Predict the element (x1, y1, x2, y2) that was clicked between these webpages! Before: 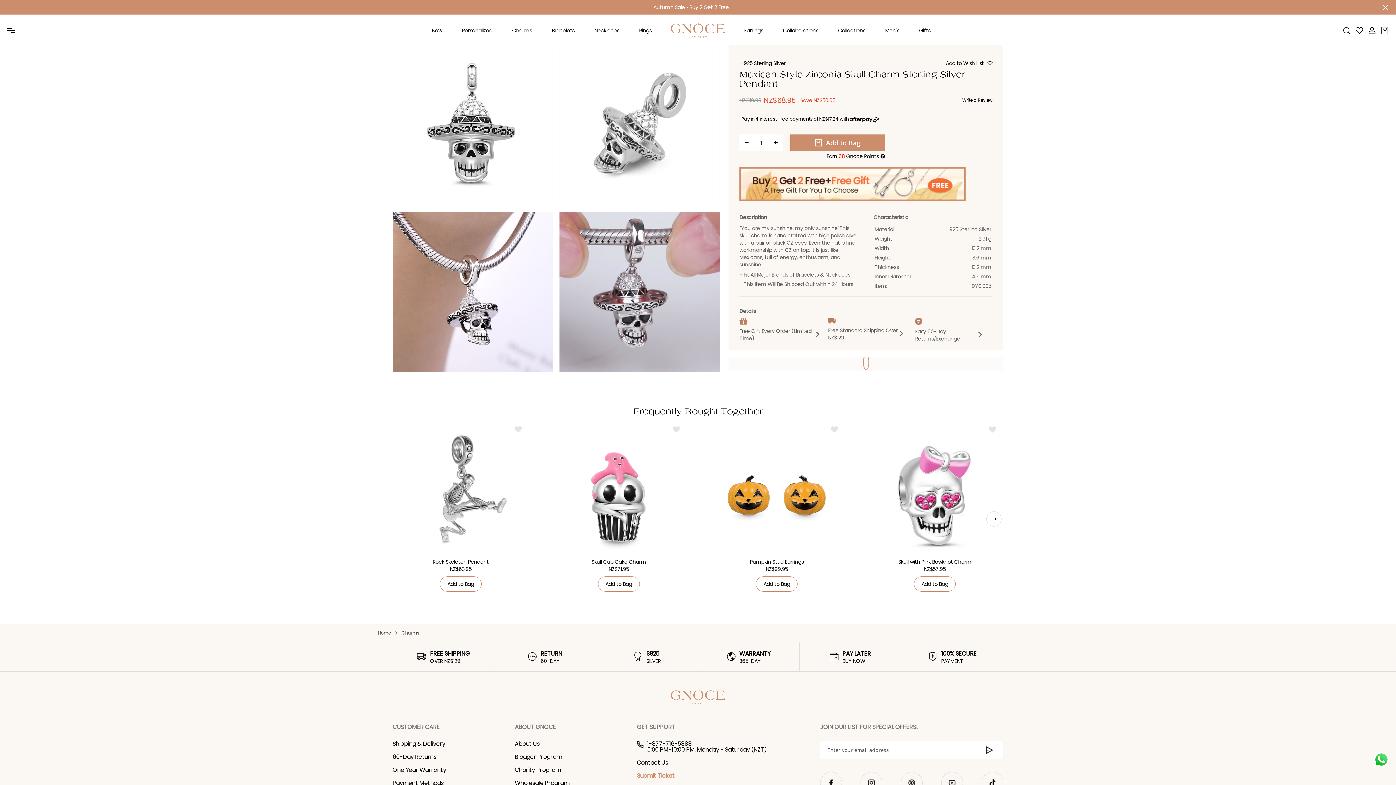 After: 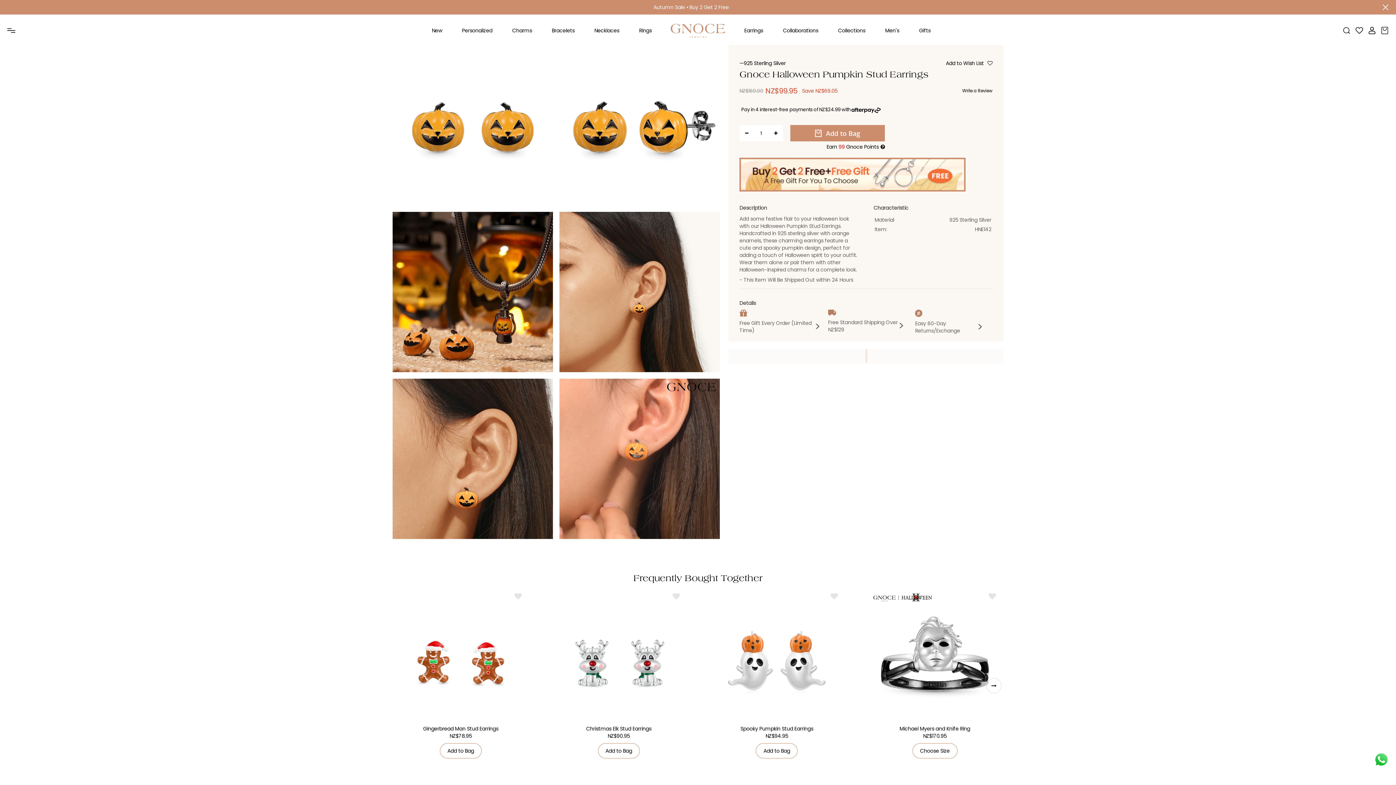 Action: bbox: (712, 429, 841, 565) label: Pumpkin Stud Earrings